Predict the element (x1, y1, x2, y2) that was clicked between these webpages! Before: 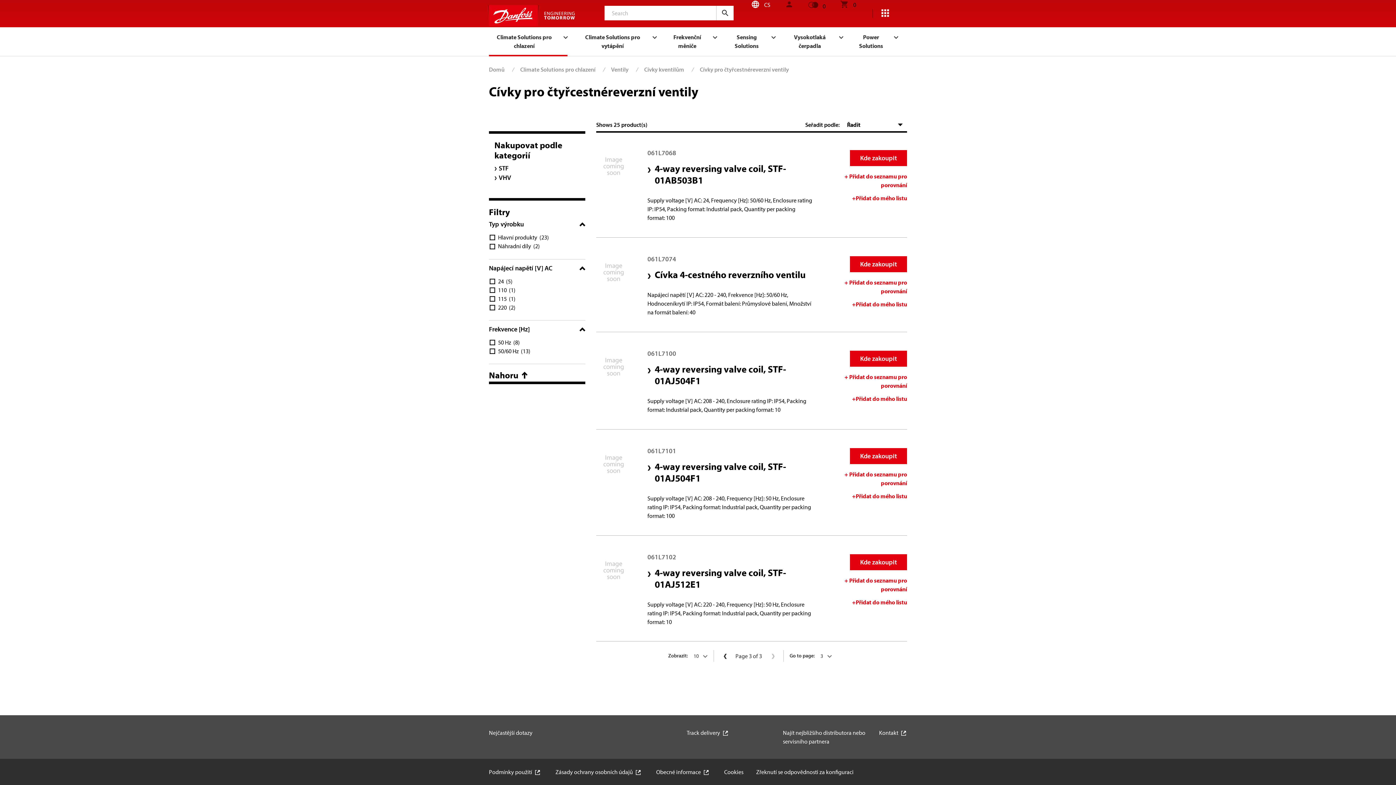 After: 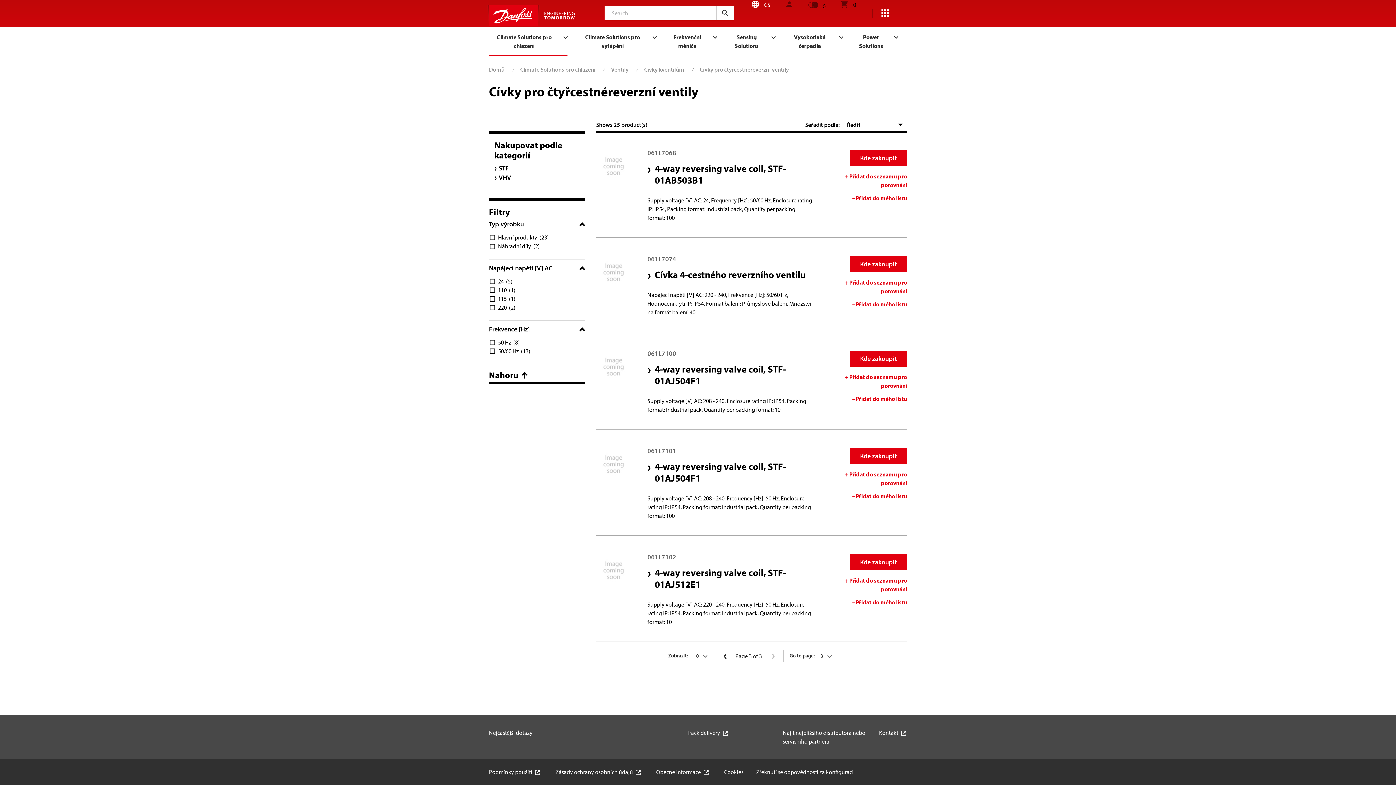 Action: label: Nahoru bbox: (489, 368, 585, 381)